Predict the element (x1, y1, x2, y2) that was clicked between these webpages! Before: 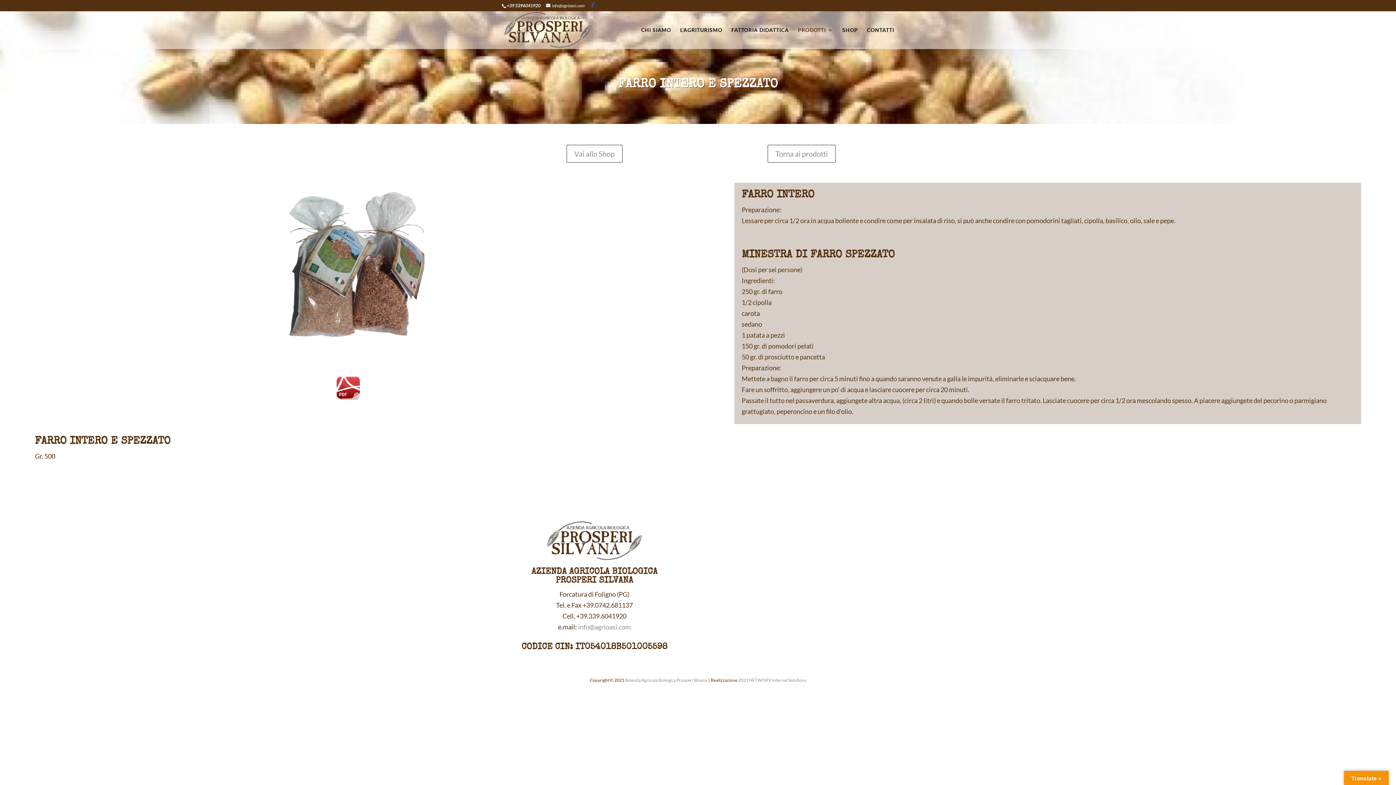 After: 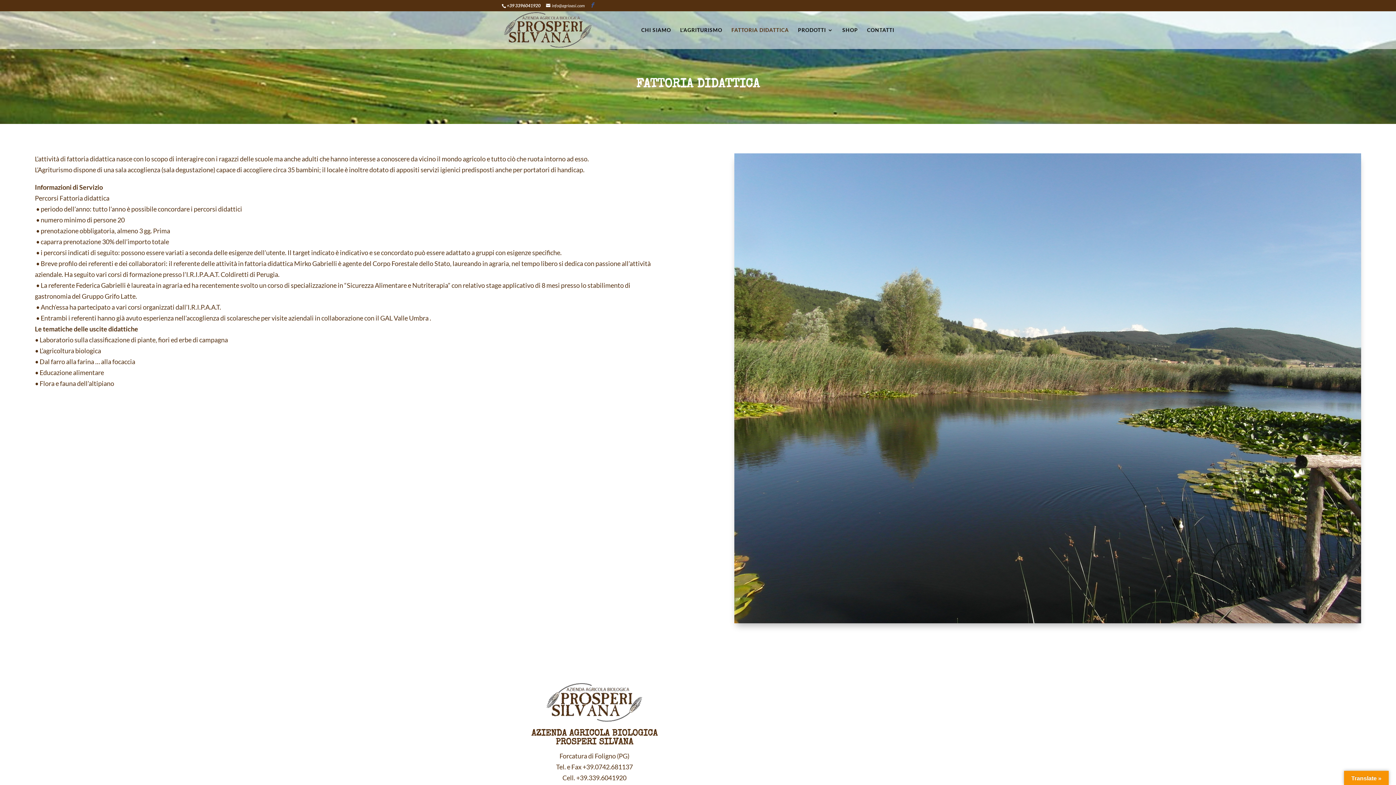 Action: bbox: (731, 27, 789, 49) label: FATTORIA DIDATTICA